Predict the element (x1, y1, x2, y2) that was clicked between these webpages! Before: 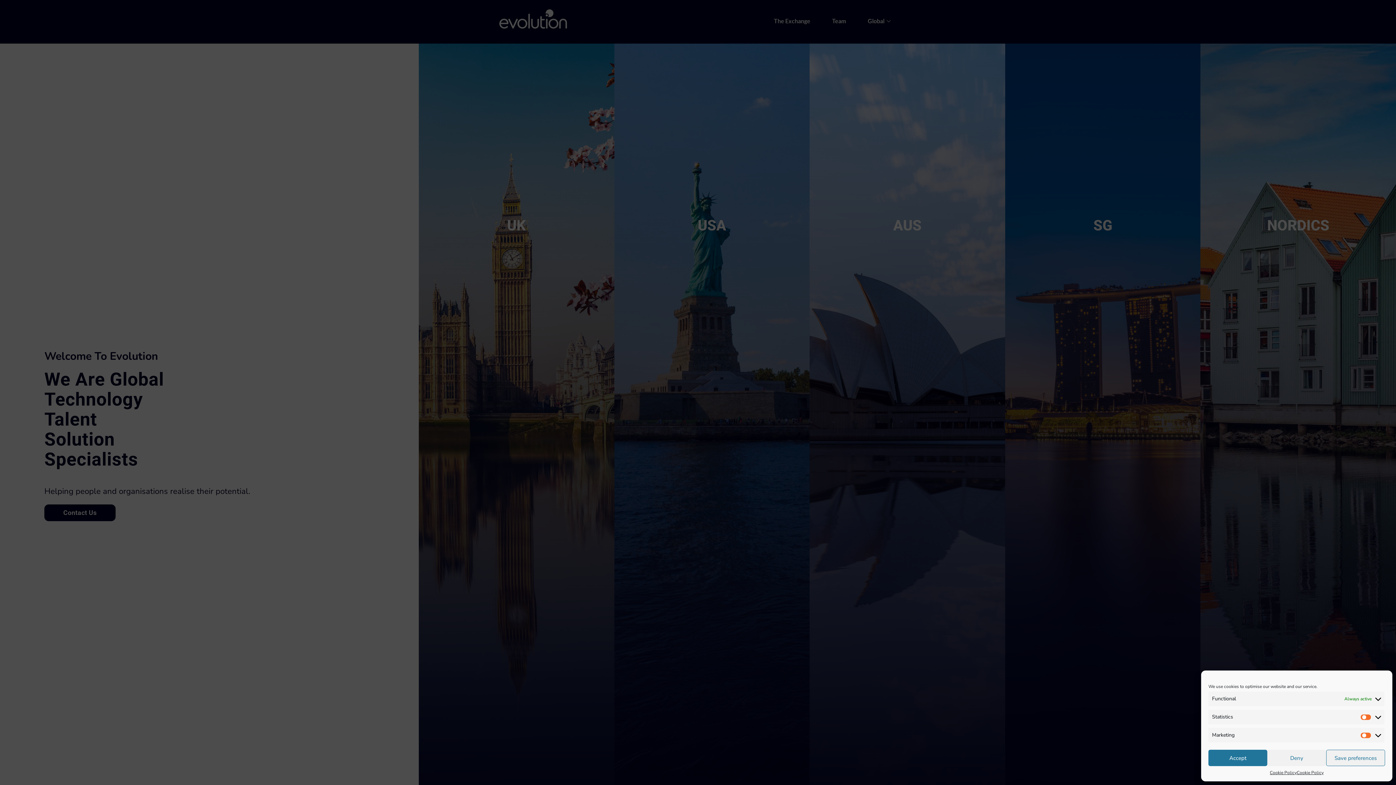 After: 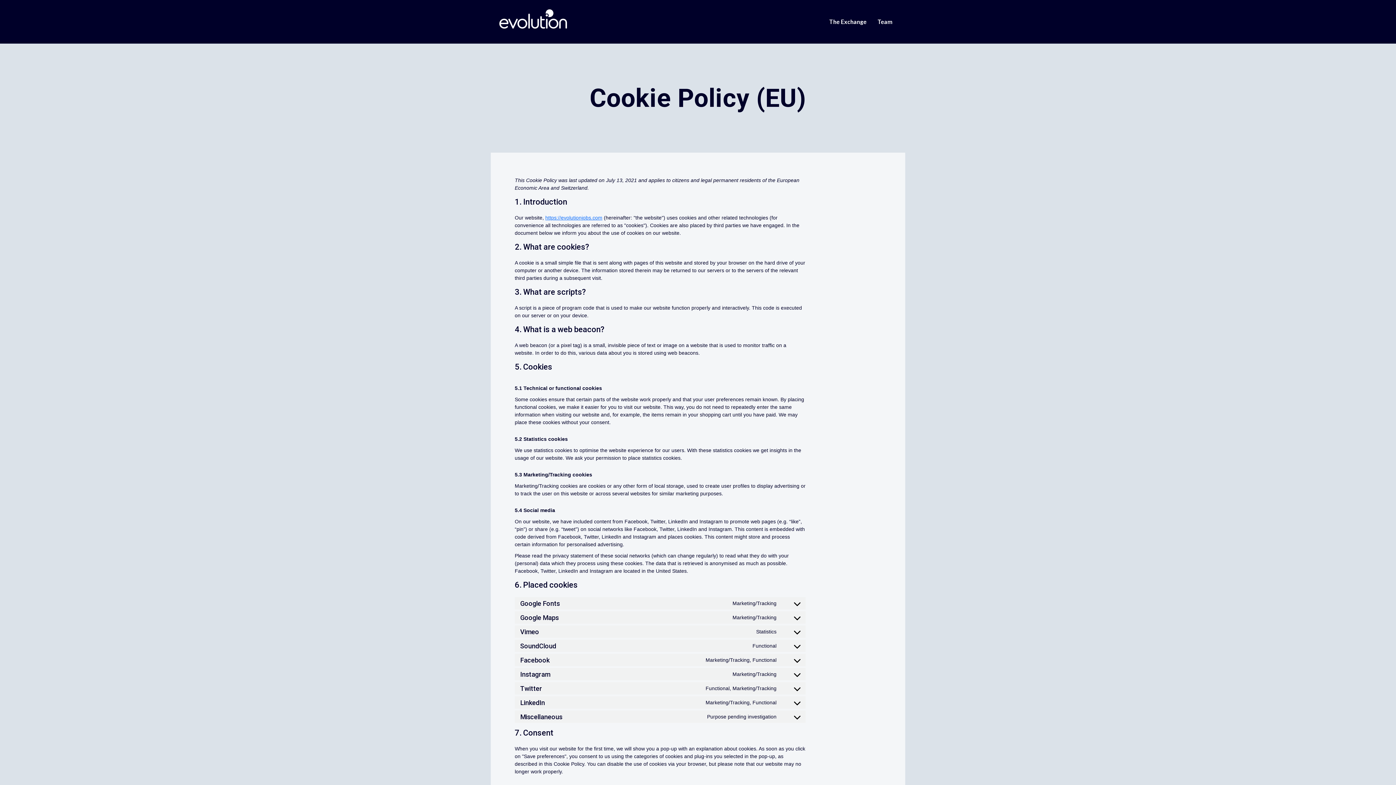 Action: label: Cookie Policy bbox: (1270, 770, 1297, 776)